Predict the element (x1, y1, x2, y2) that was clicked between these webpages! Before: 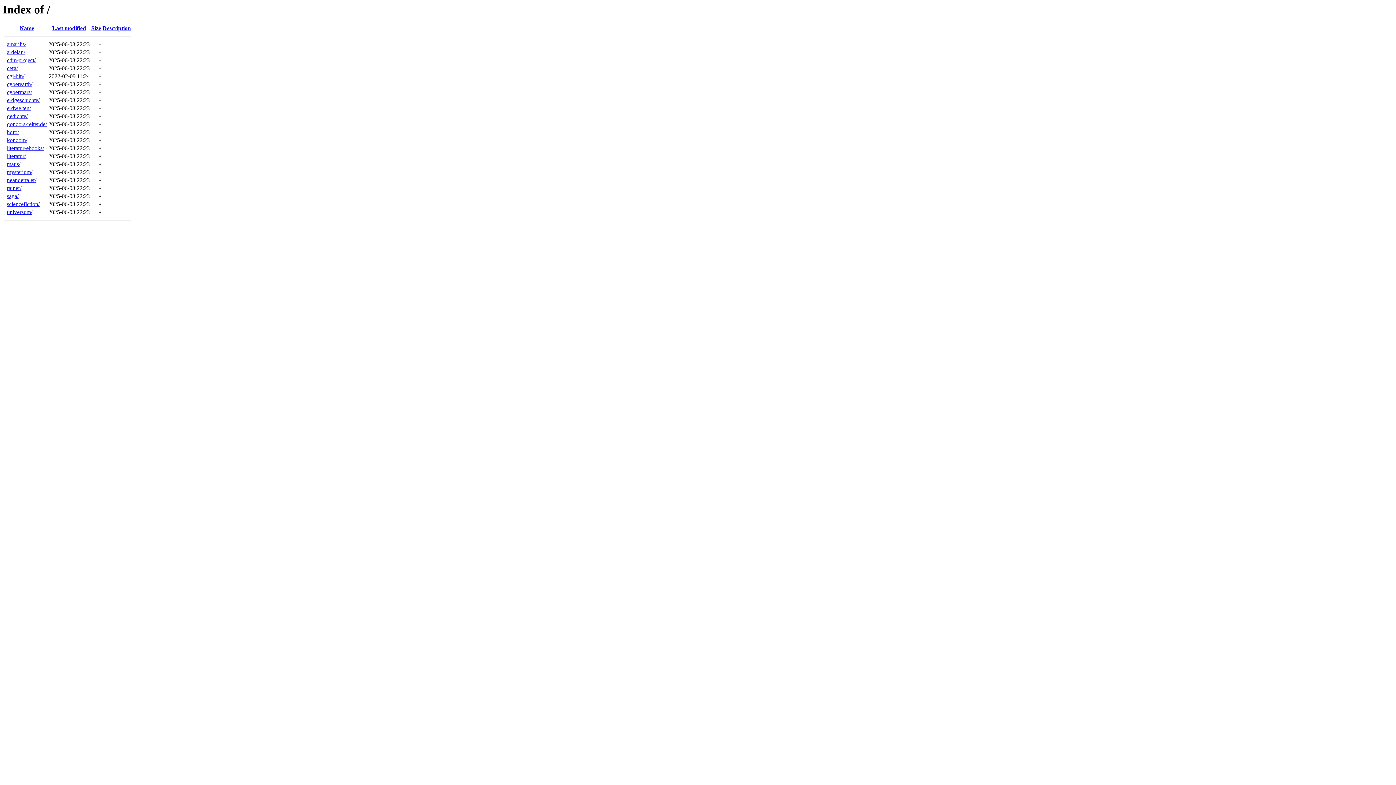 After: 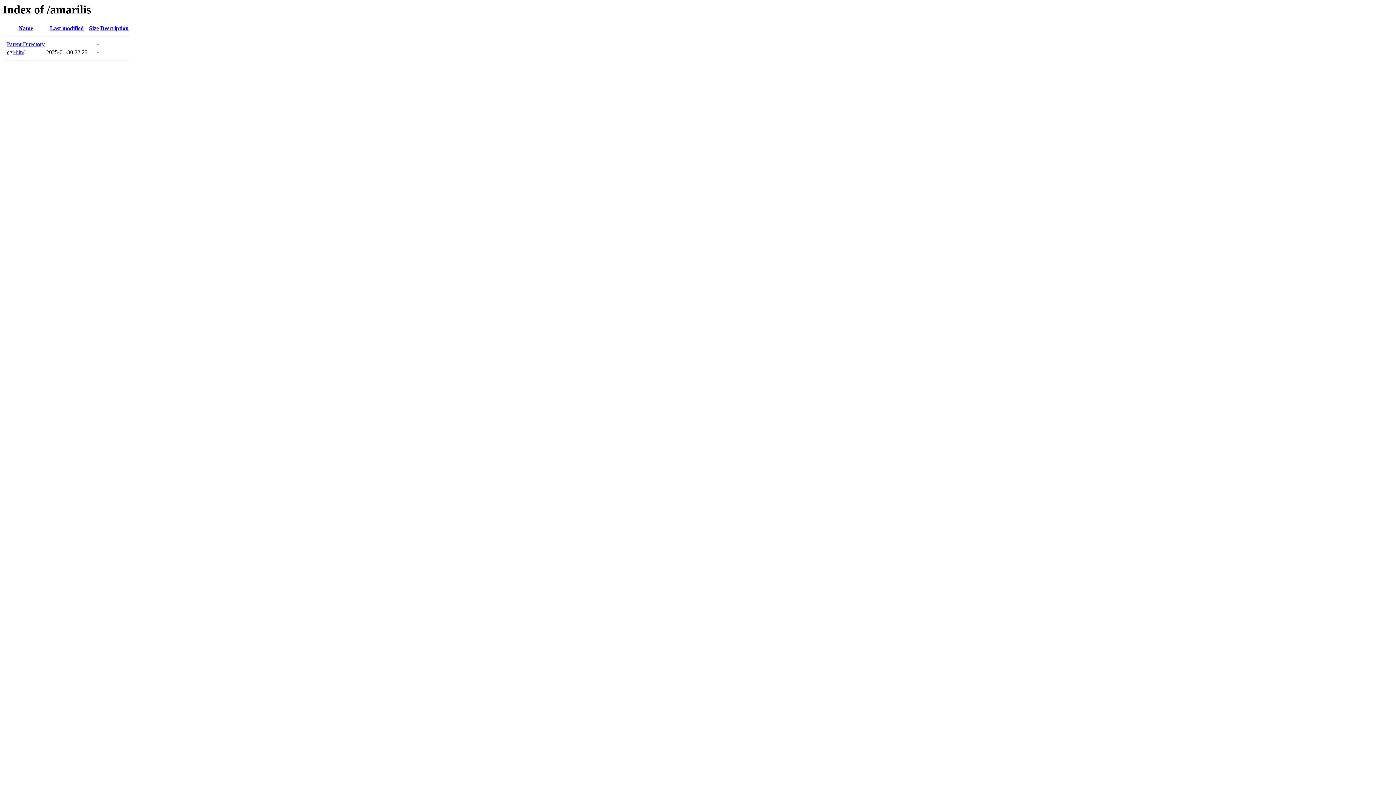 Action: bbox: (6, 41, 26, 47) label: amarilis/